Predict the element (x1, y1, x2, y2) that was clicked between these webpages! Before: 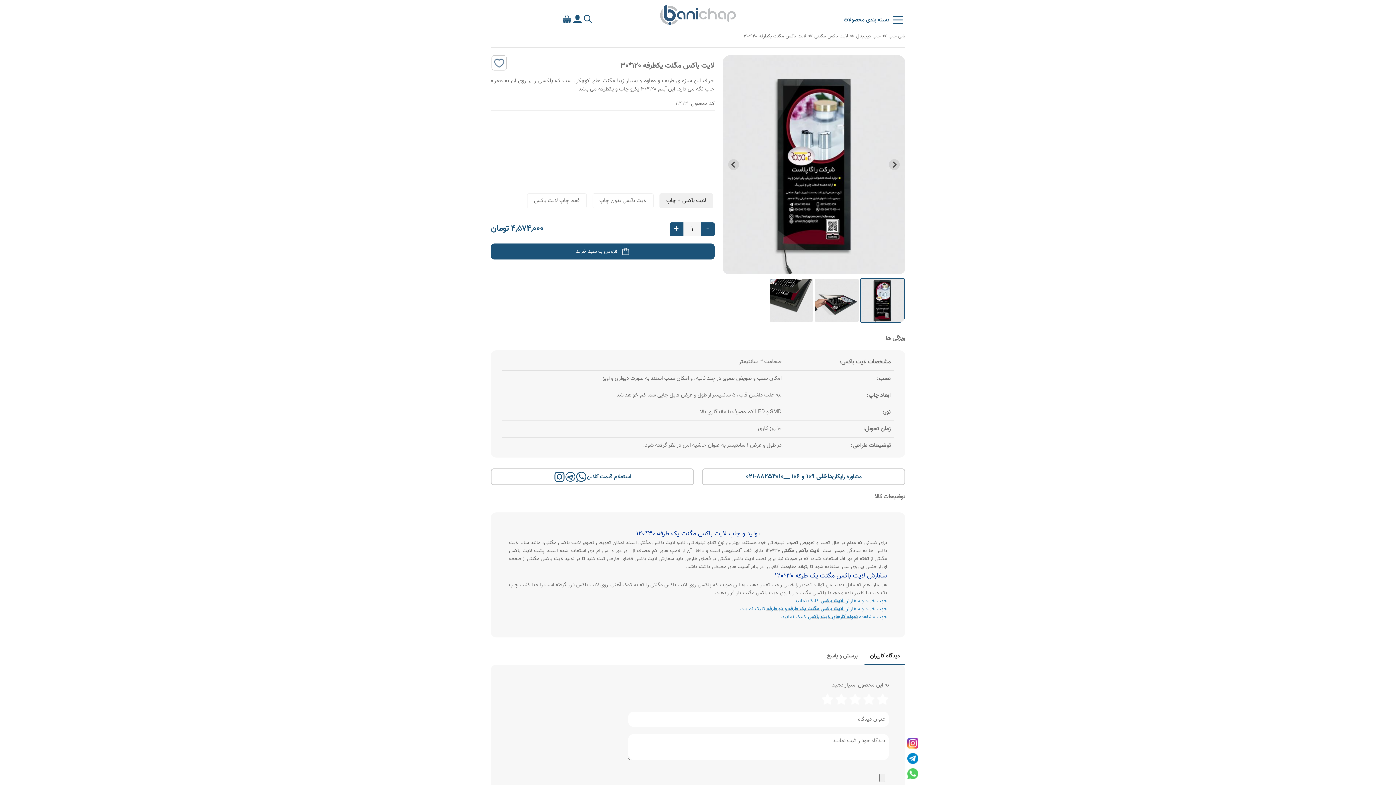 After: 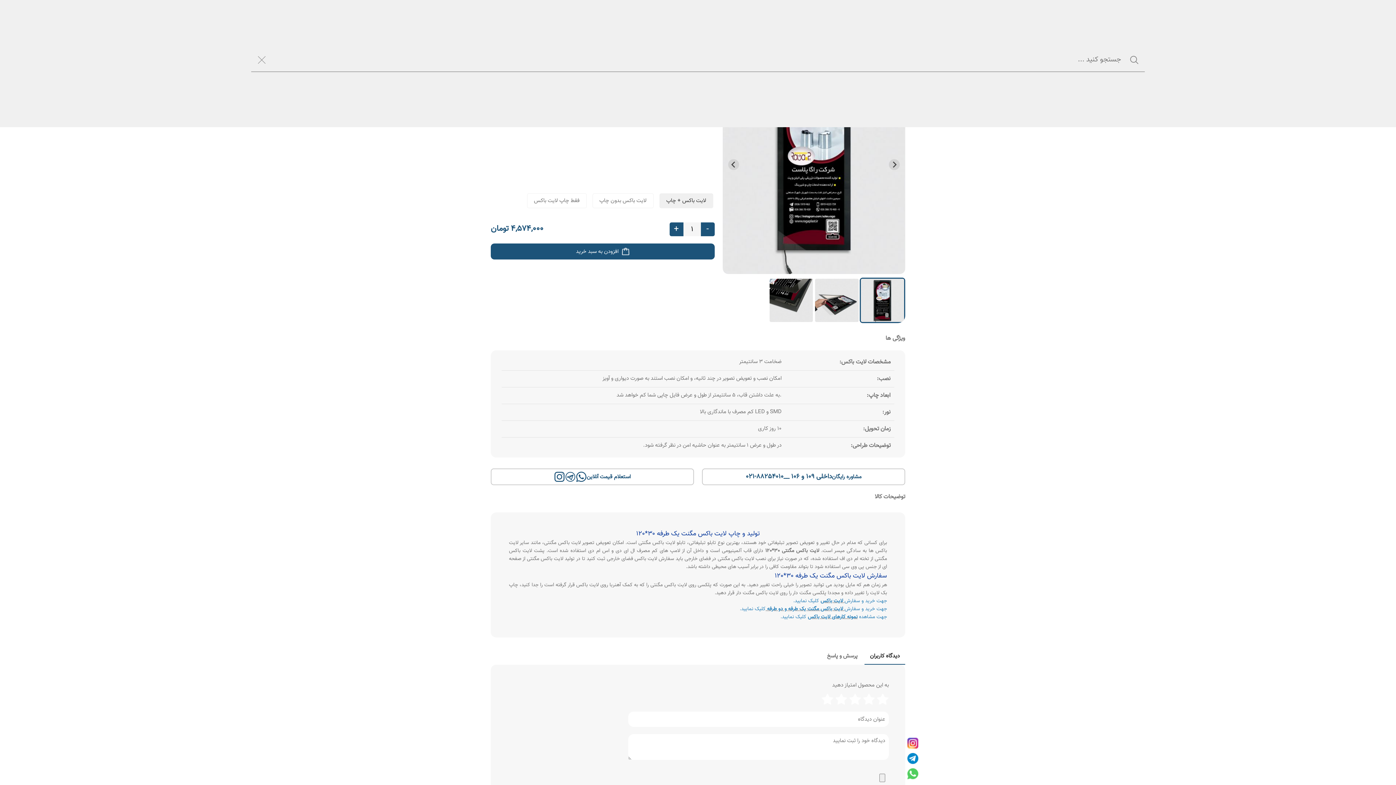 Action: label: search find bbox: (581, 12, 594, 25)